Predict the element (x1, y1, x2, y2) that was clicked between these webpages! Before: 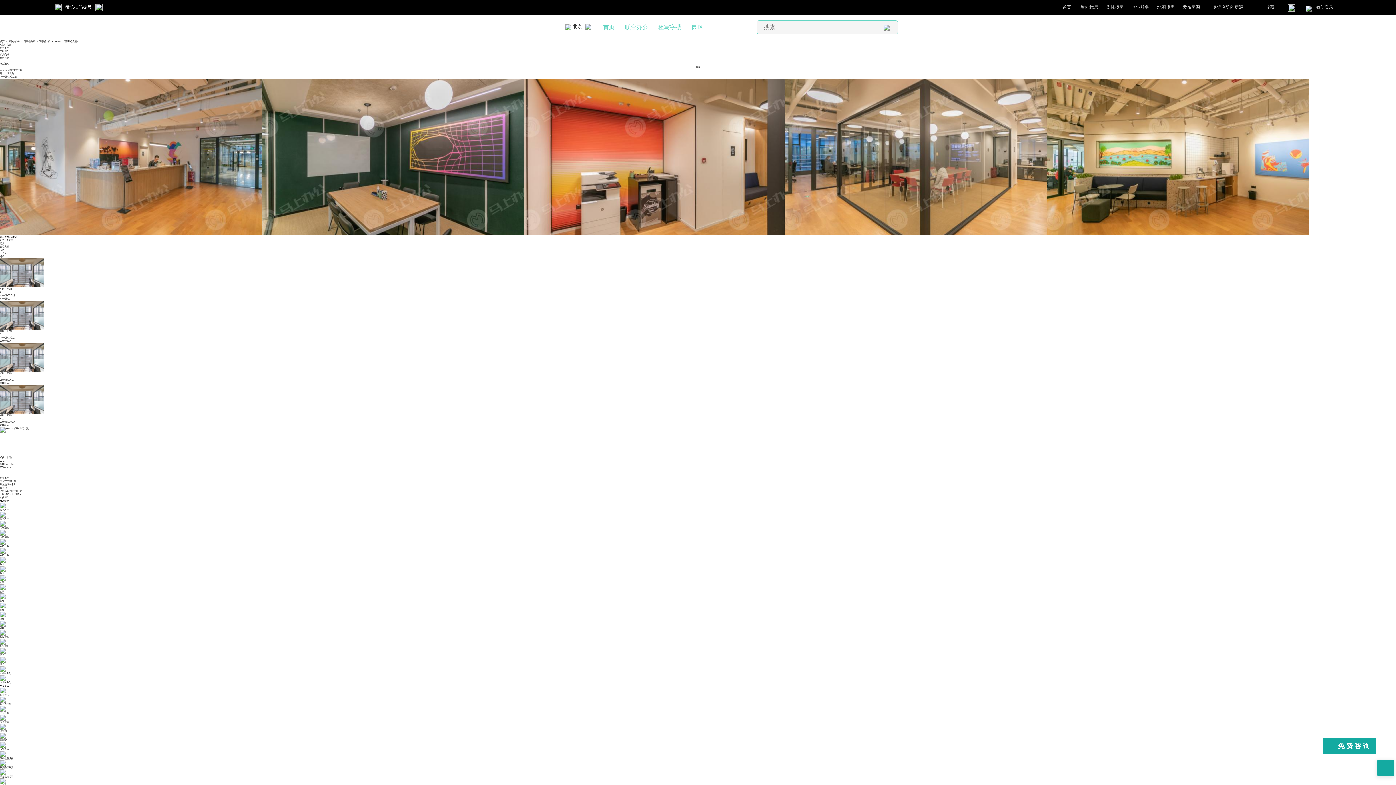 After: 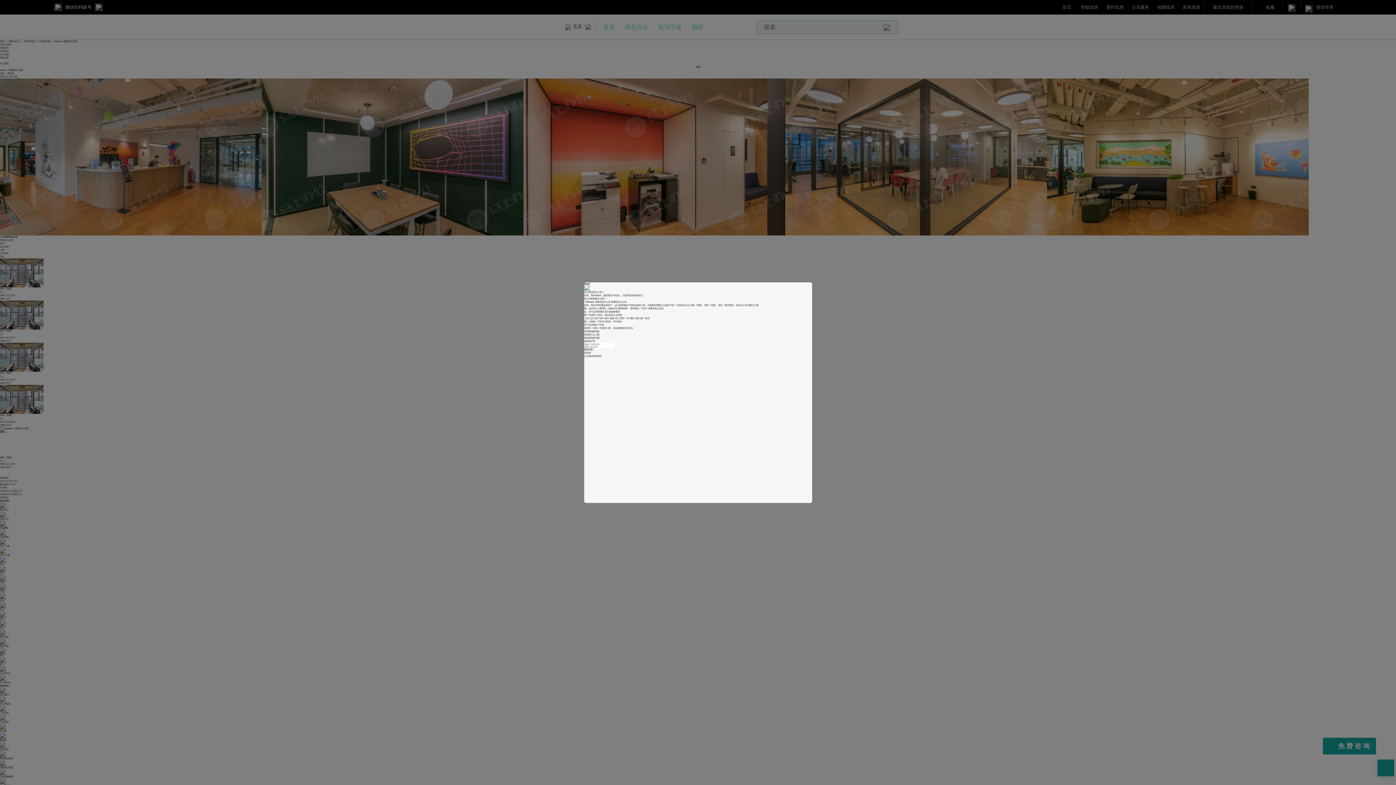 Action: bbox: (1077, 0, 1102, 14) label: 智能找房